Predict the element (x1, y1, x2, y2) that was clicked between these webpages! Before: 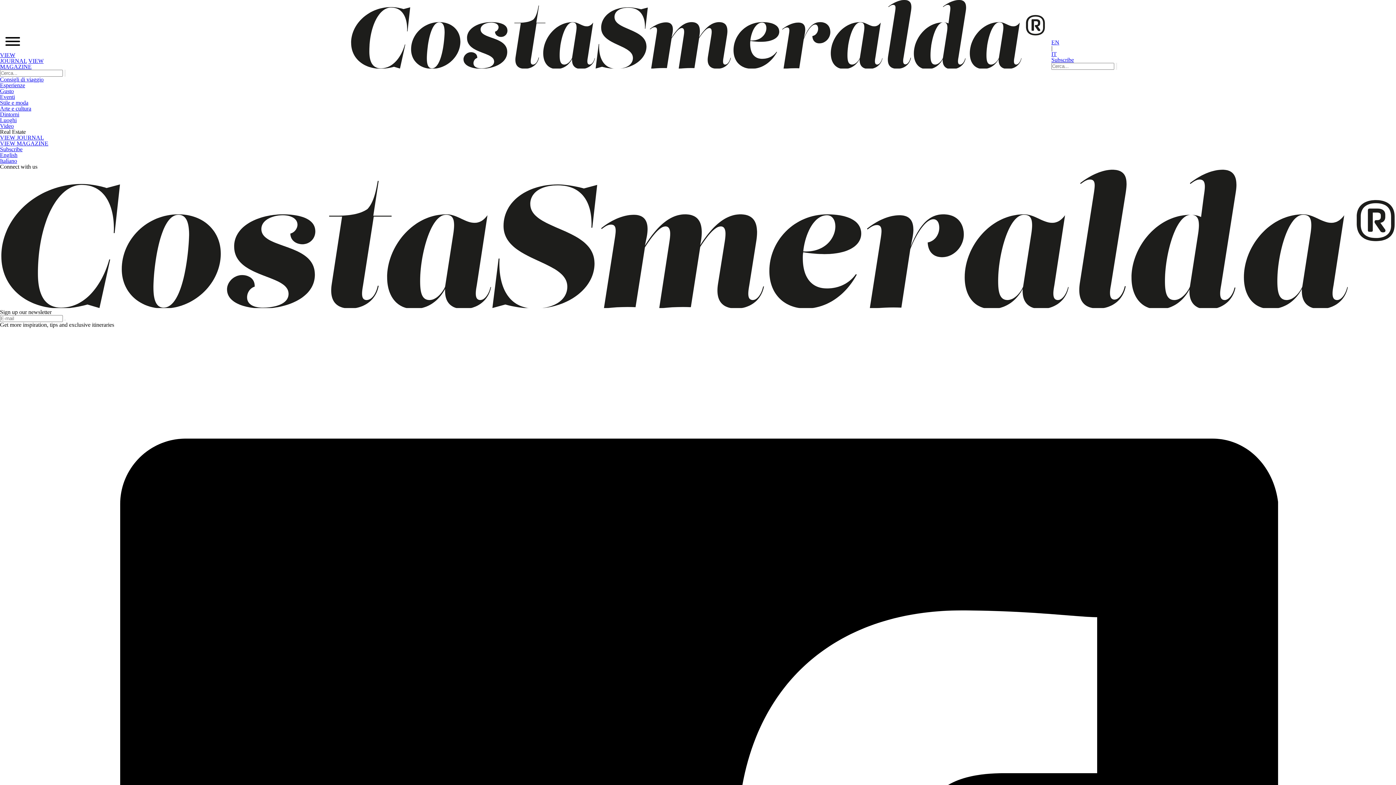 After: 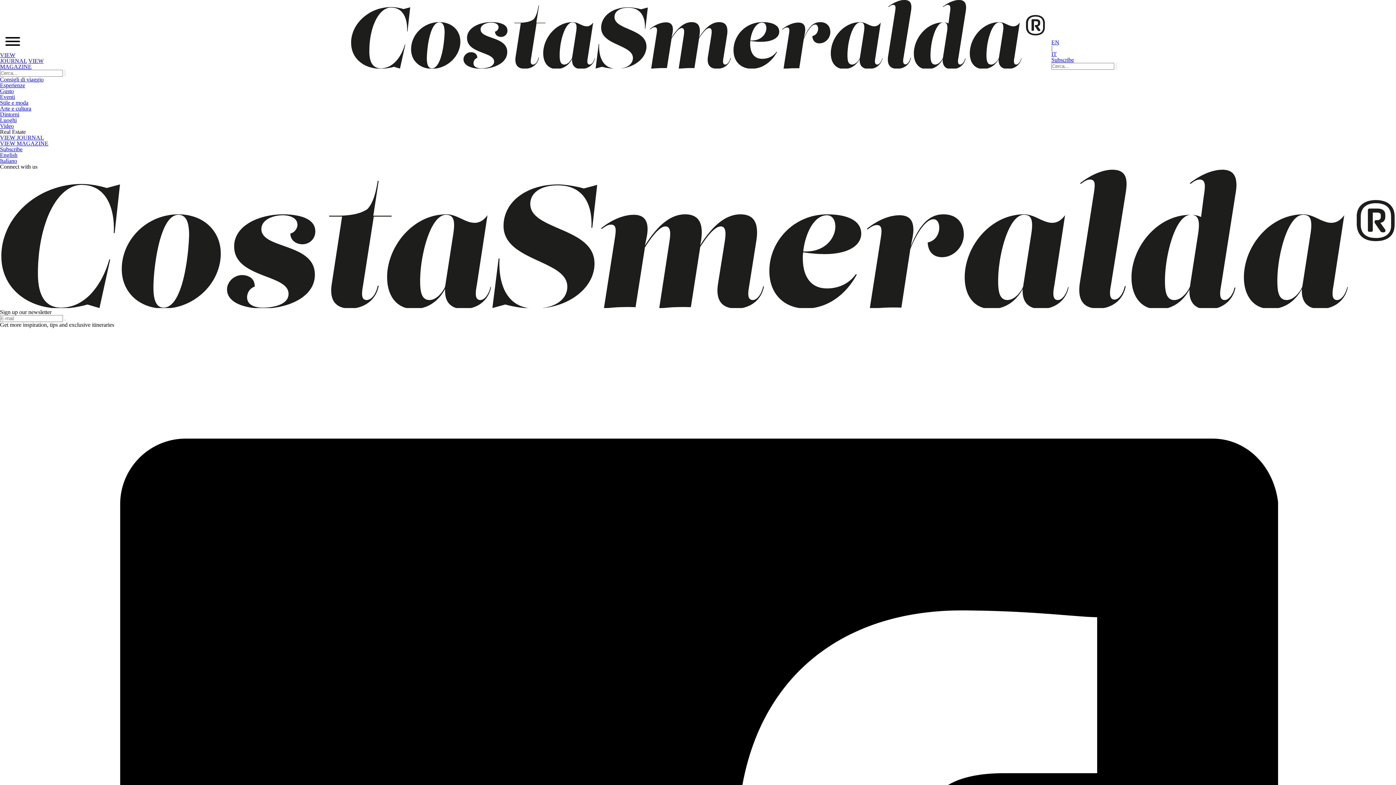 Action: bbox: (64, 319, 65, 320)